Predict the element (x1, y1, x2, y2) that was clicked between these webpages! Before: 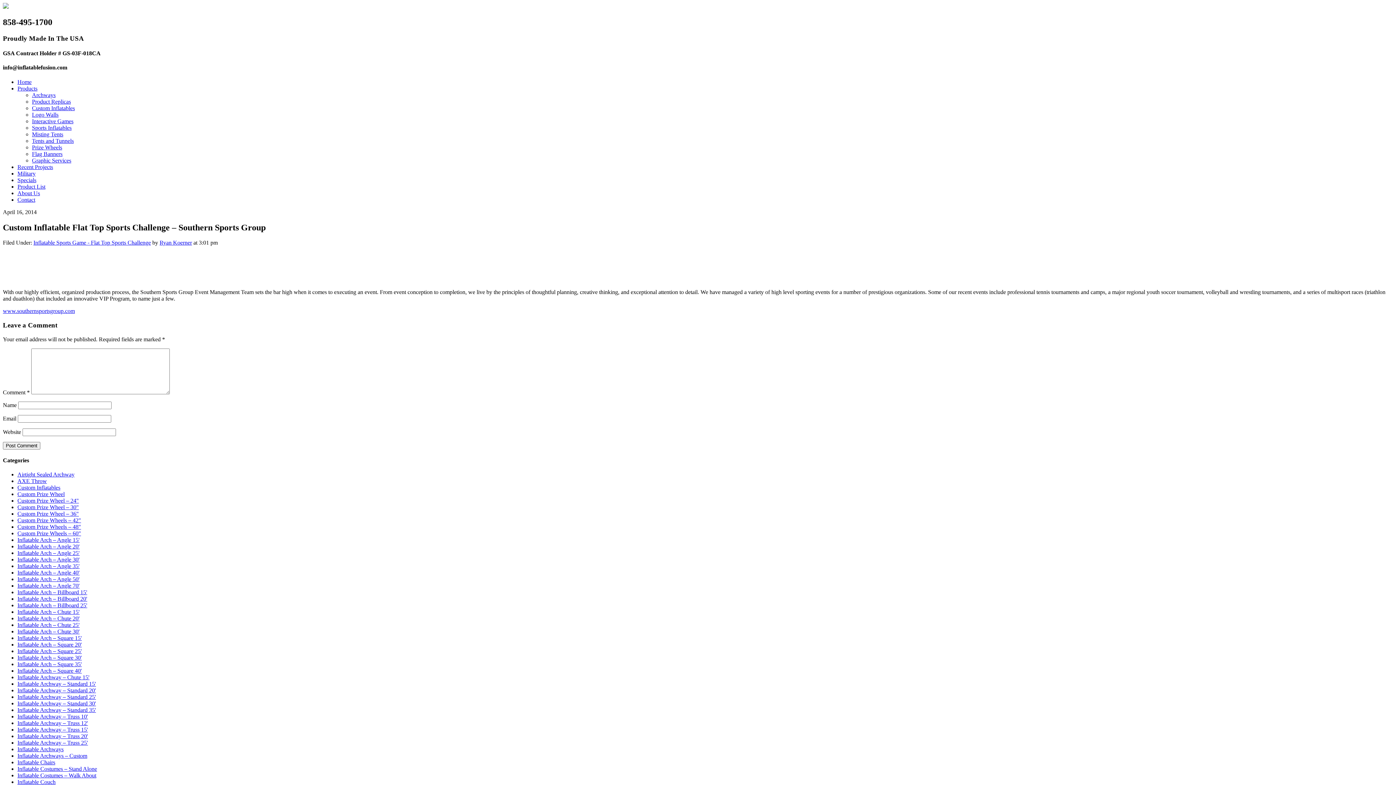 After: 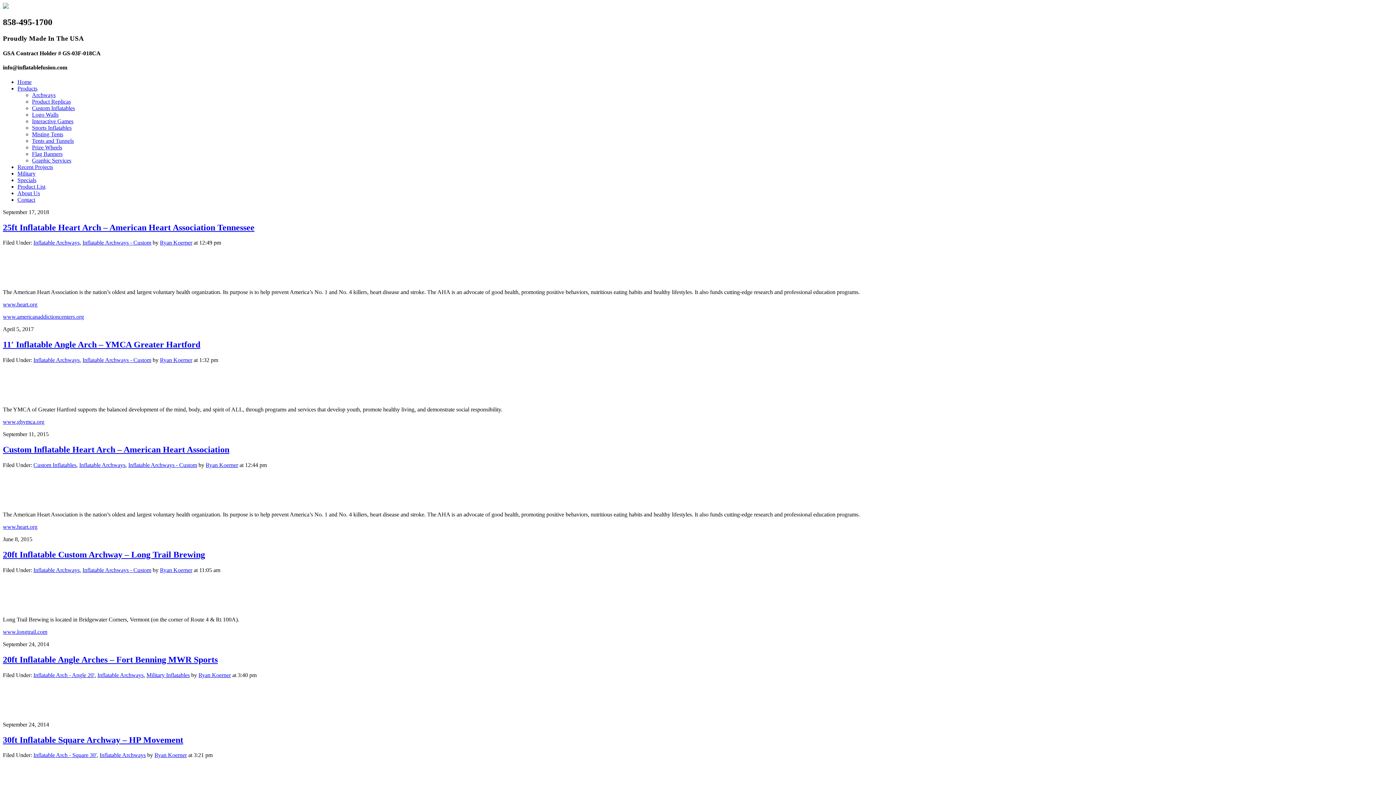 Action: label: Inflatable Archways bbox: (17, 746, 63, 752)